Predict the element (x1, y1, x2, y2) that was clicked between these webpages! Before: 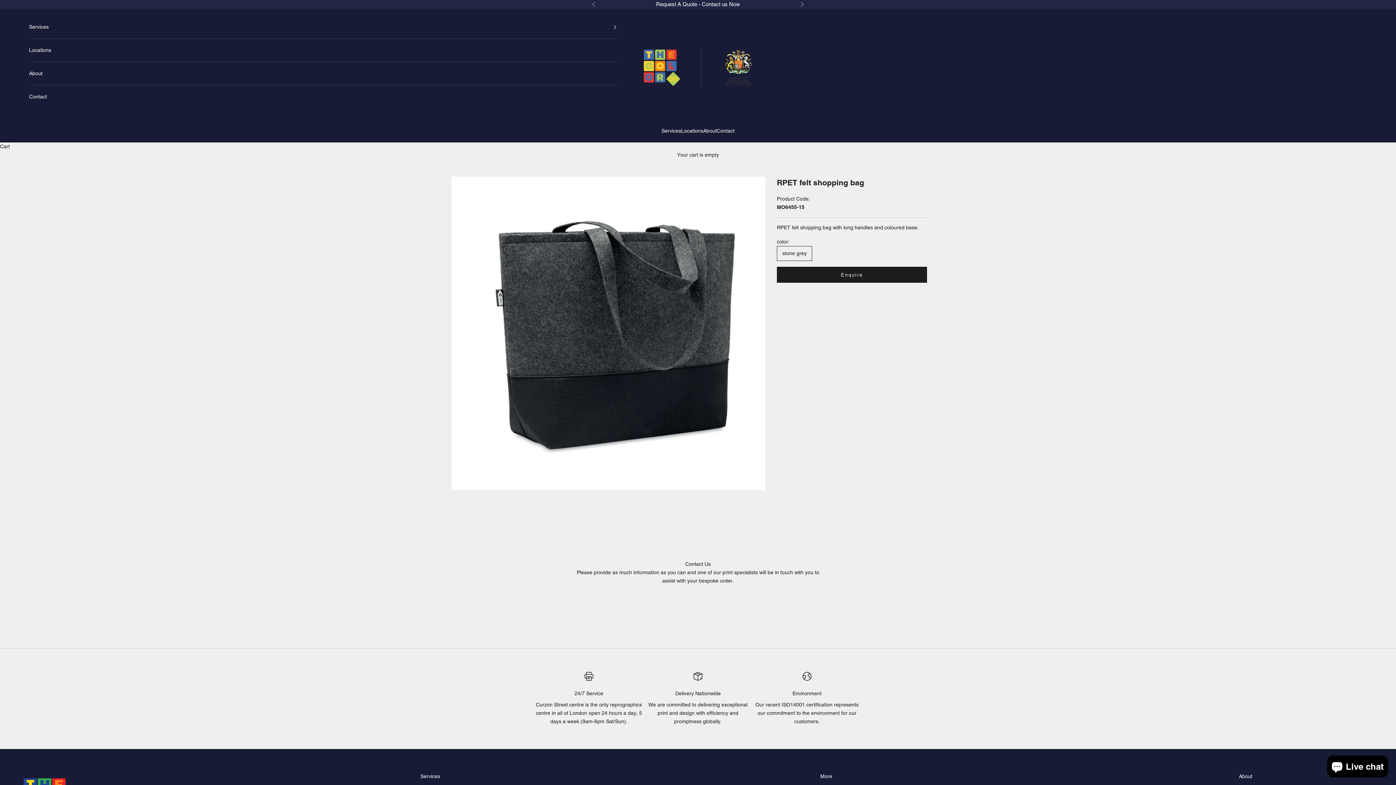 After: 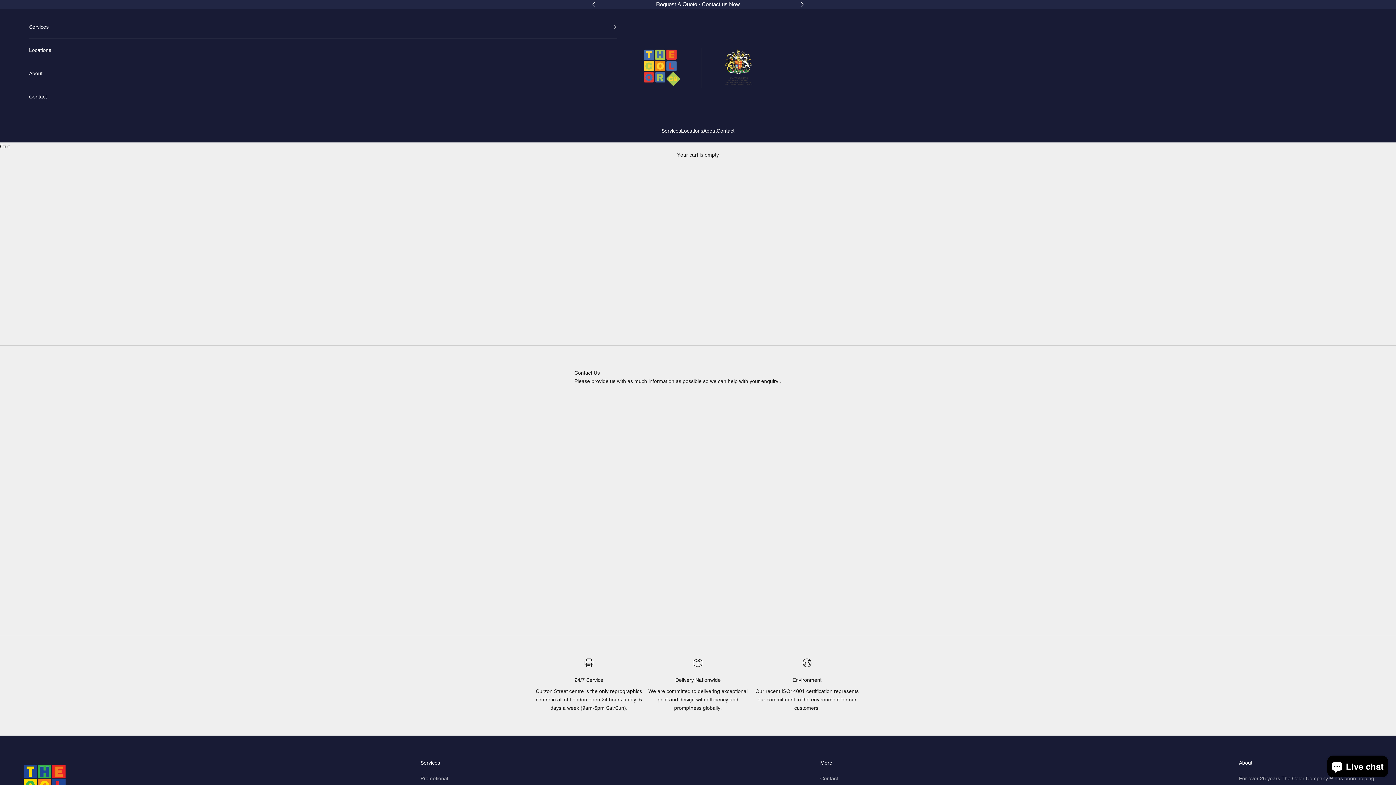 Action: bbox: (656, 1, 740, 7) label: Request A Quote - Contact us Now